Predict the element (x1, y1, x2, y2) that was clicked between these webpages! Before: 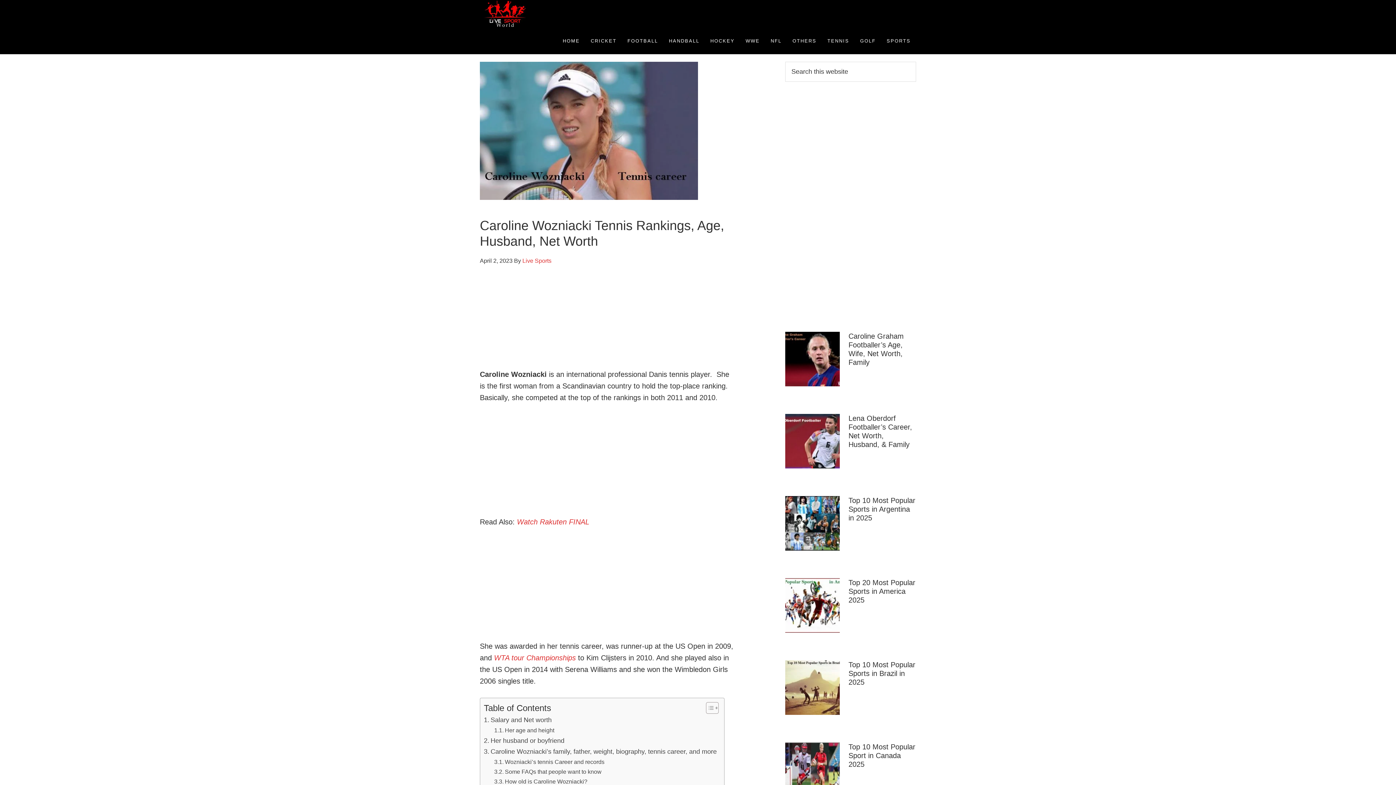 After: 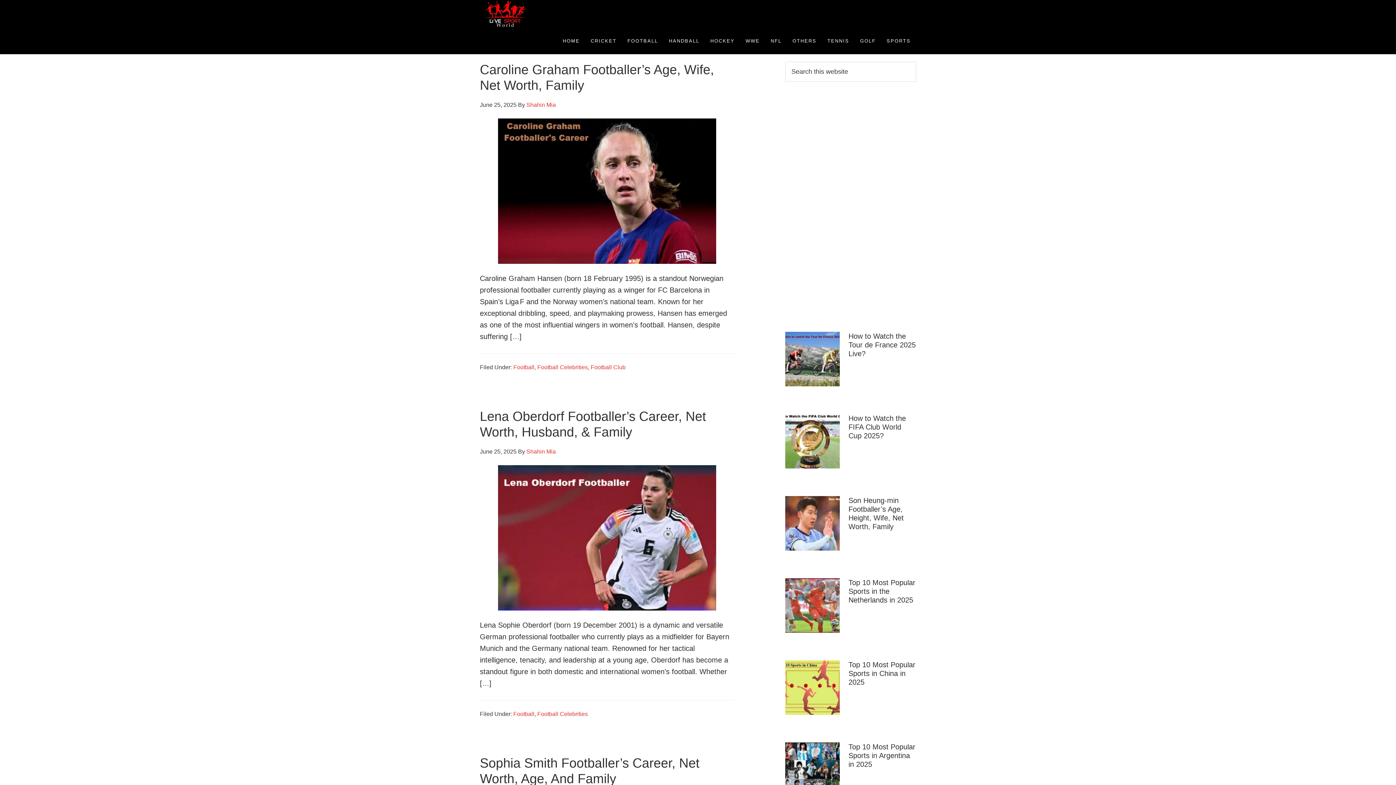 Action: label: FOOTBALL bbox: (622, 27, 663, 54)